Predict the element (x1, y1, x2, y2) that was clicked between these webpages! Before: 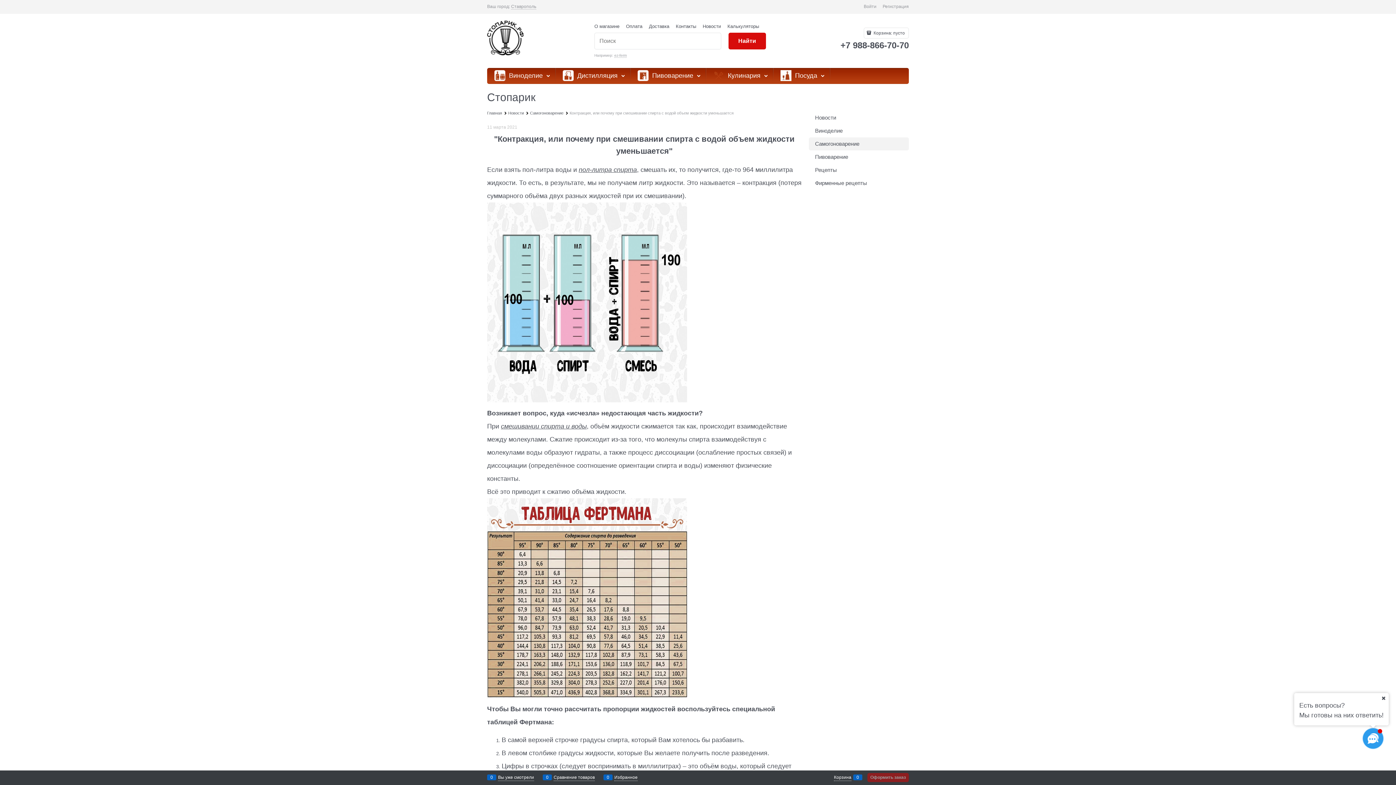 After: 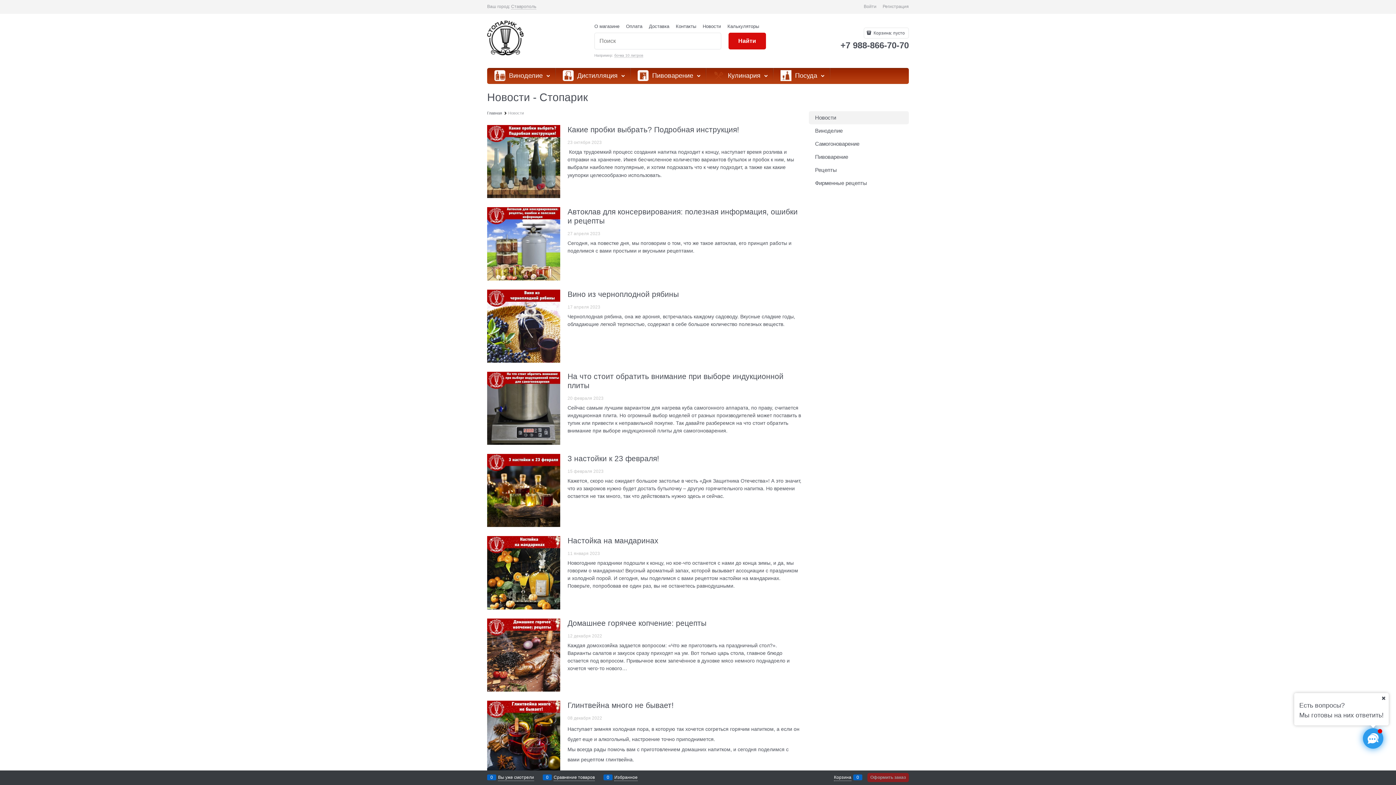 Action: label: Новости bbox: (702, 23, 721, 29)